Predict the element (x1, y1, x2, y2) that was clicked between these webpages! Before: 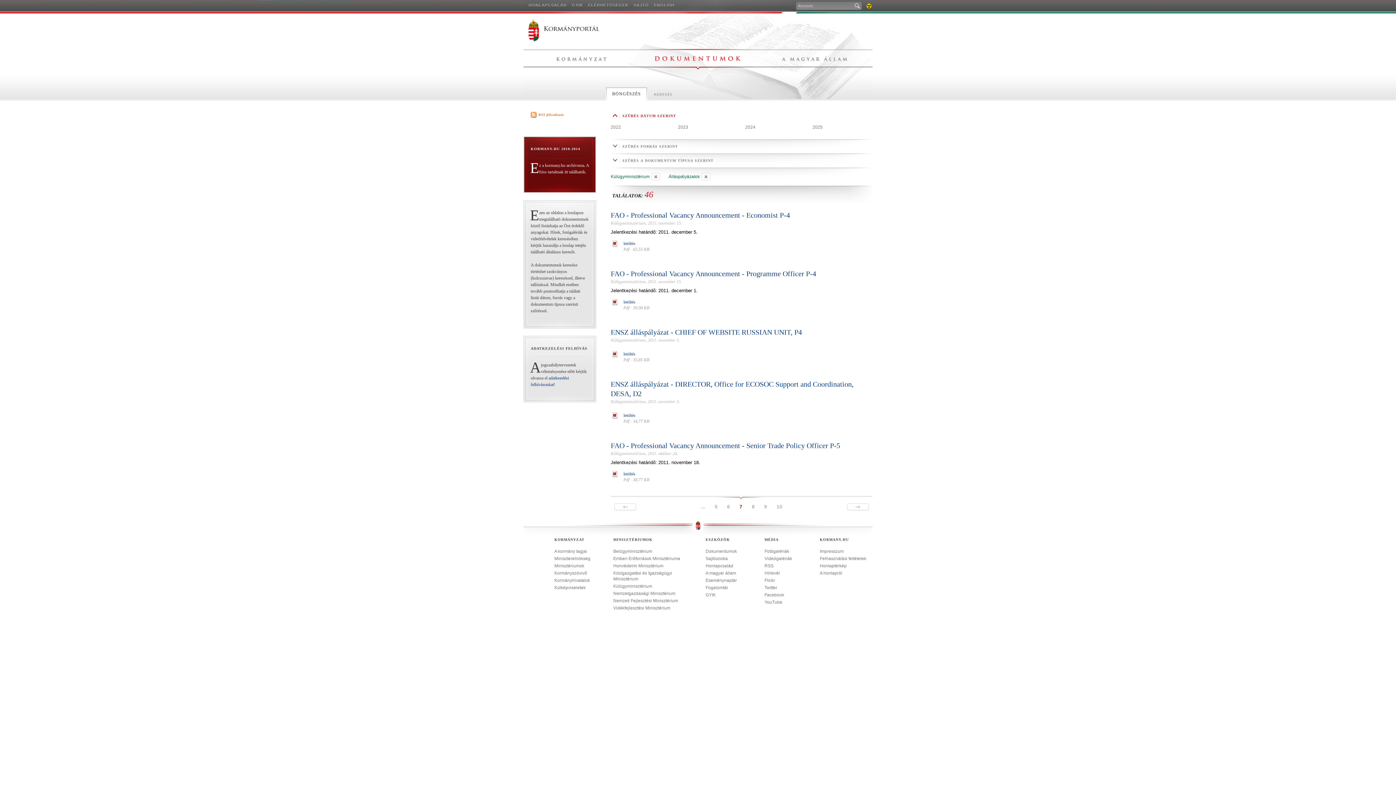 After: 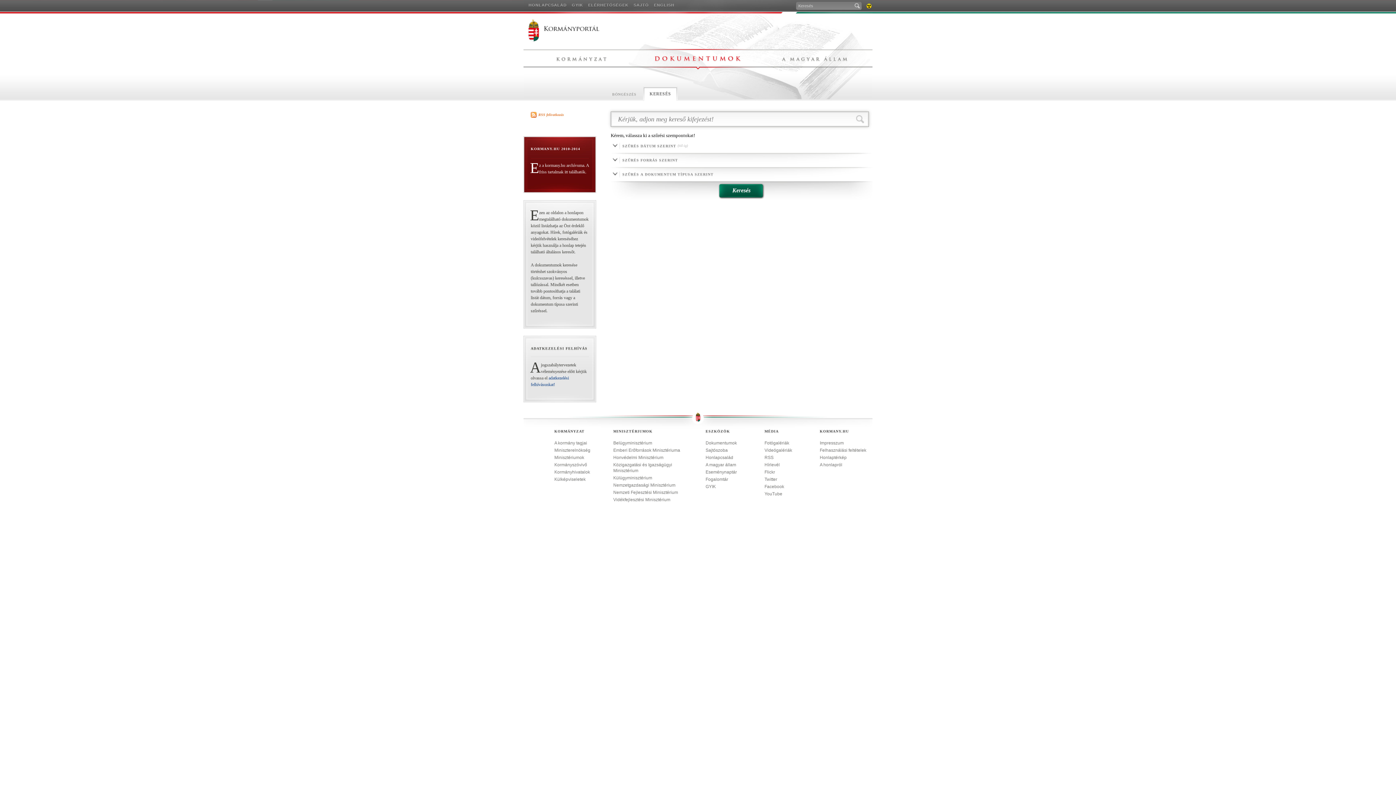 Action: label: KERESÉS bbox: (654, 86, 679, 101)